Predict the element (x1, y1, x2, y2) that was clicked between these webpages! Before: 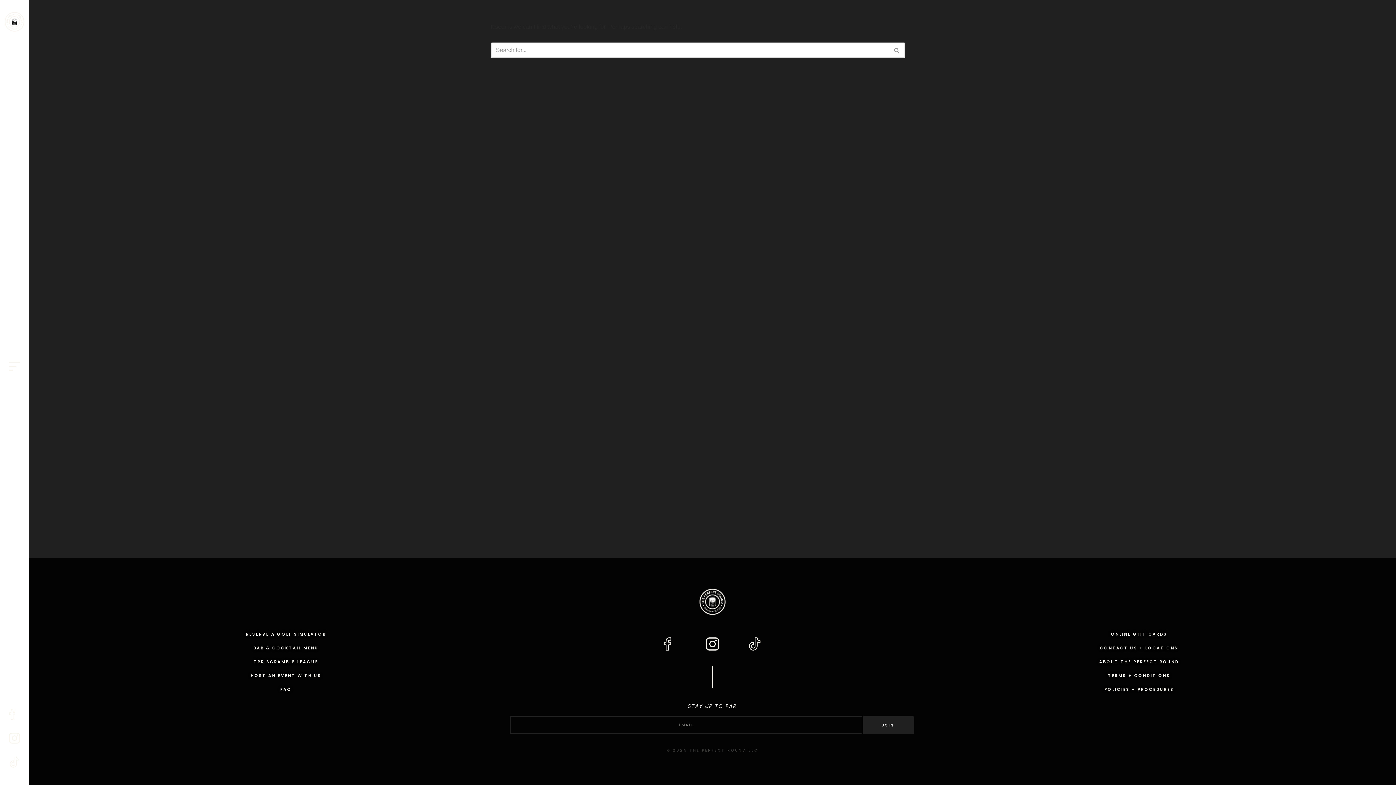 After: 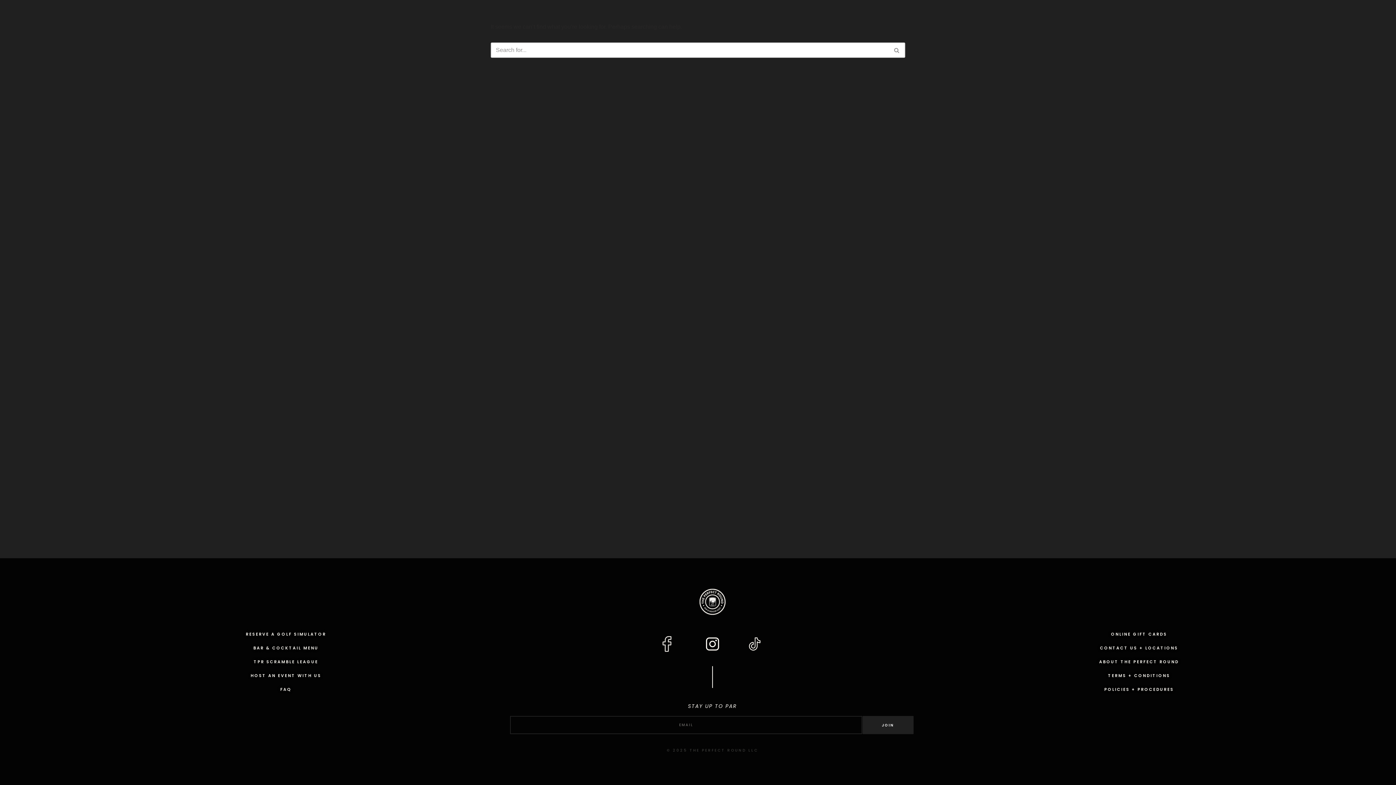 Action: bbox: (657, 631, 683, 657) label: Link To The Perfect Round Indoor Golf Simulator & Cocktail Bar's Facebook Page